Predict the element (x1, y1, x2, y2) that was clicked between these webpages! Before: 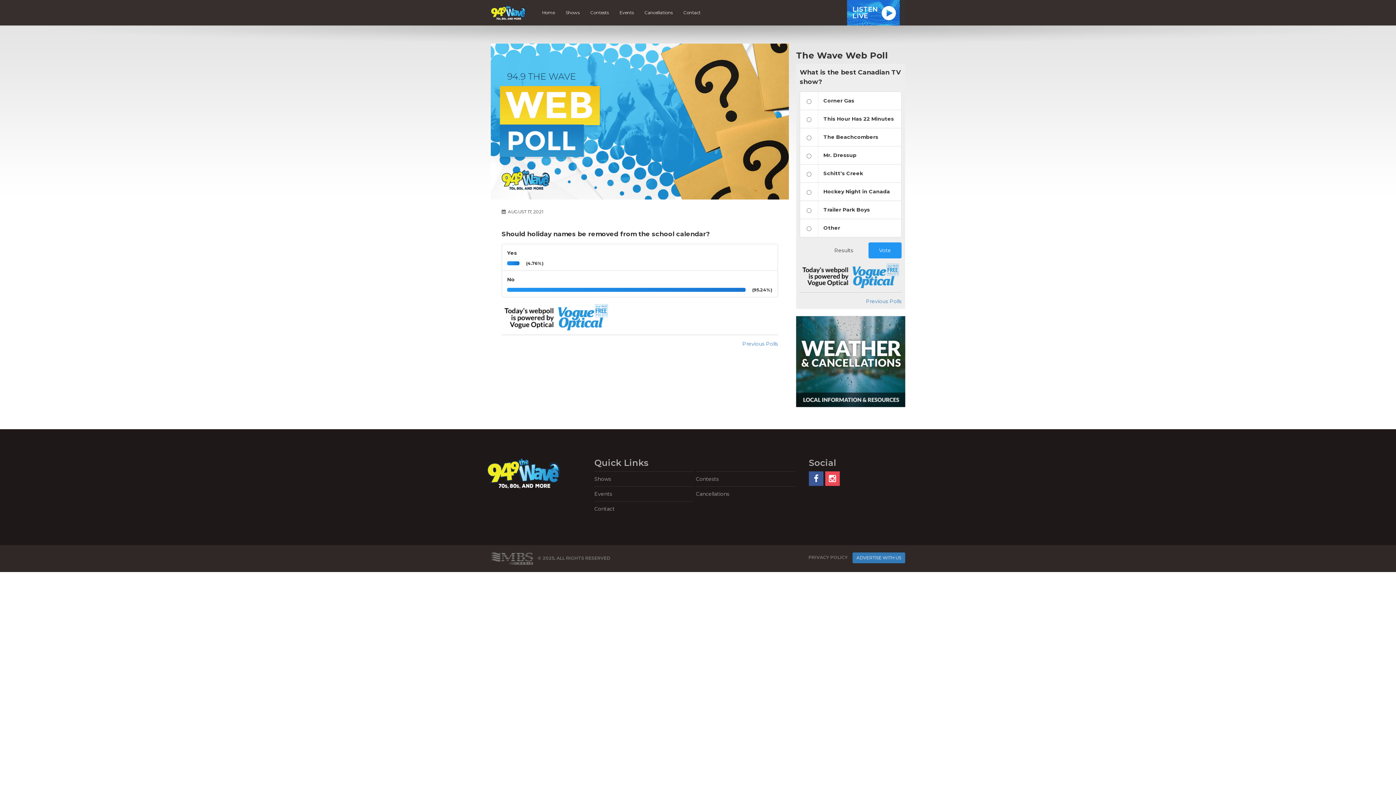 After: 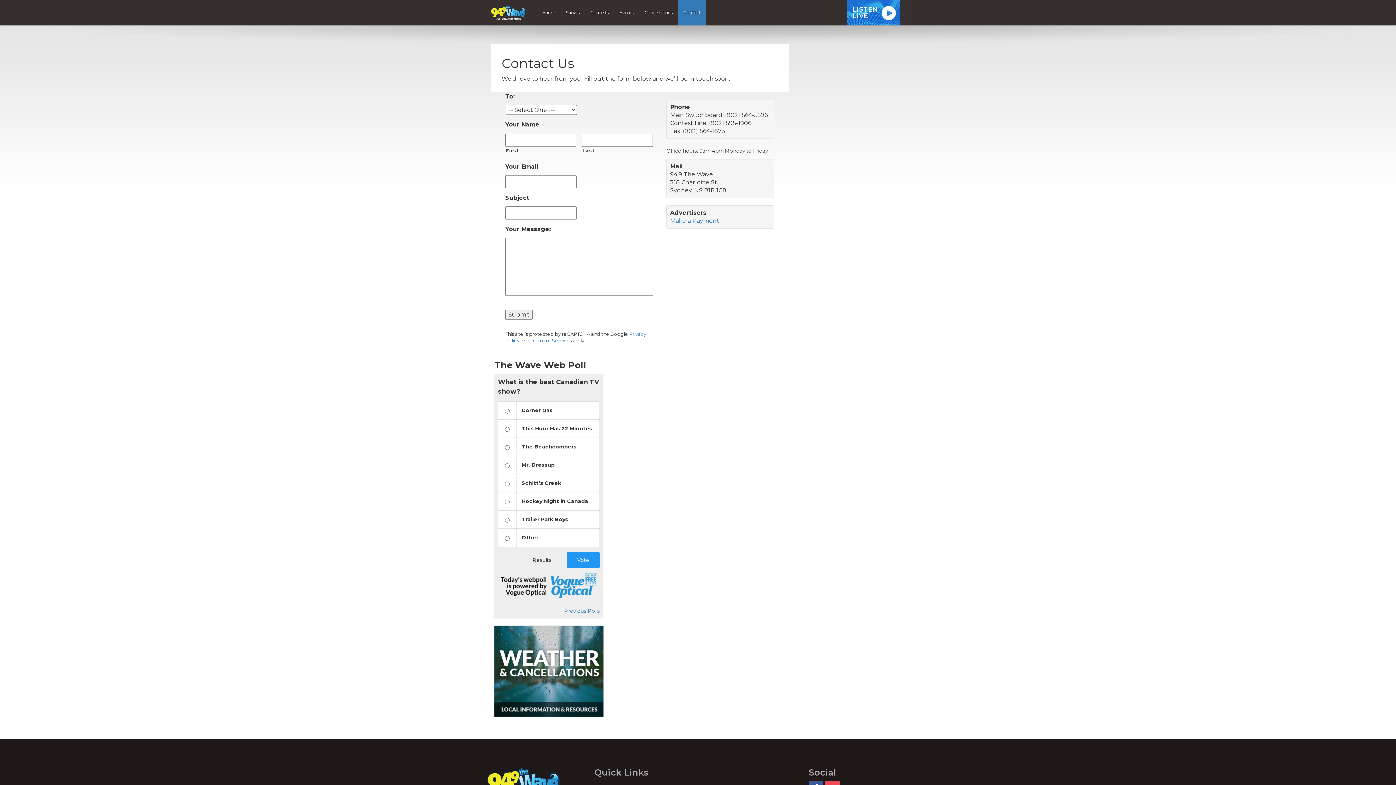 Action: label: Contact bbox: (594, 501, 694, 516)